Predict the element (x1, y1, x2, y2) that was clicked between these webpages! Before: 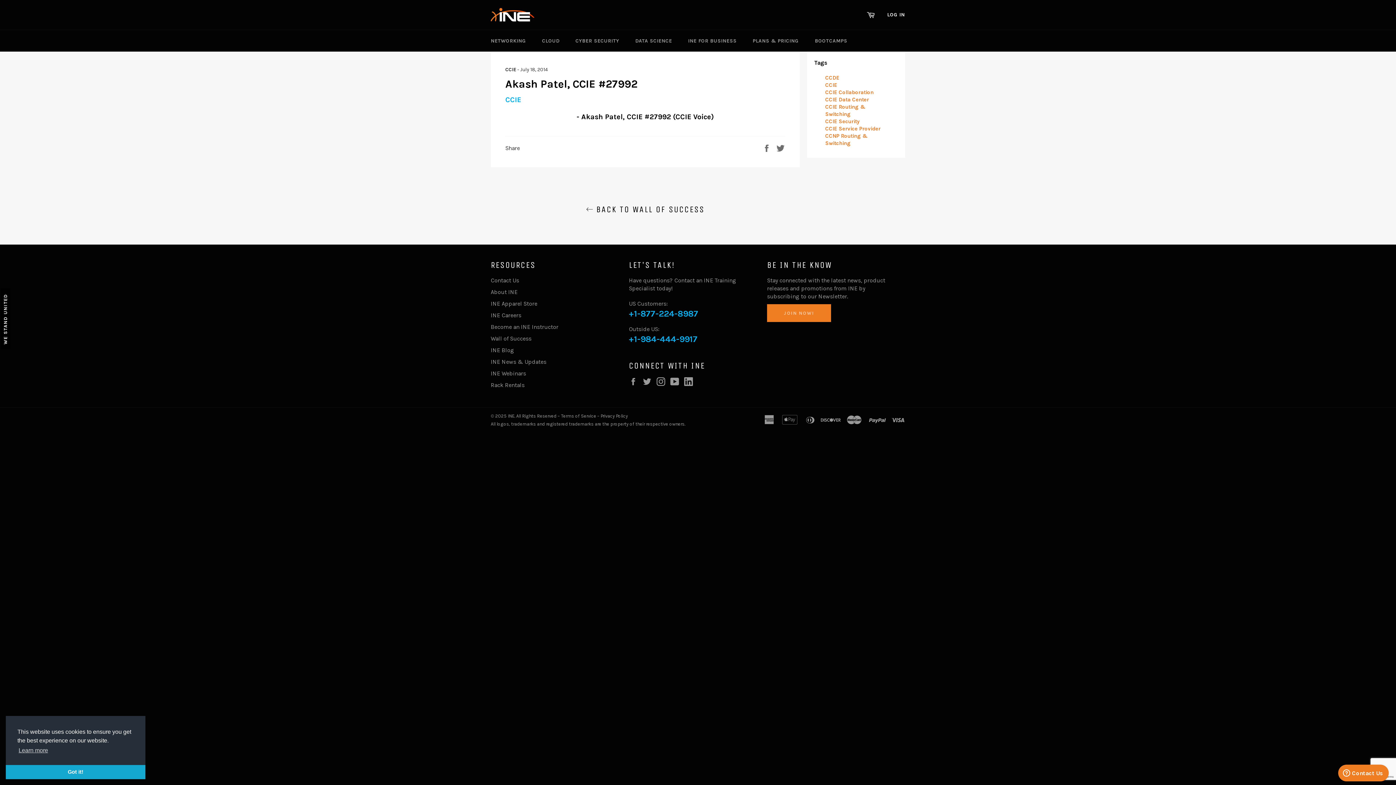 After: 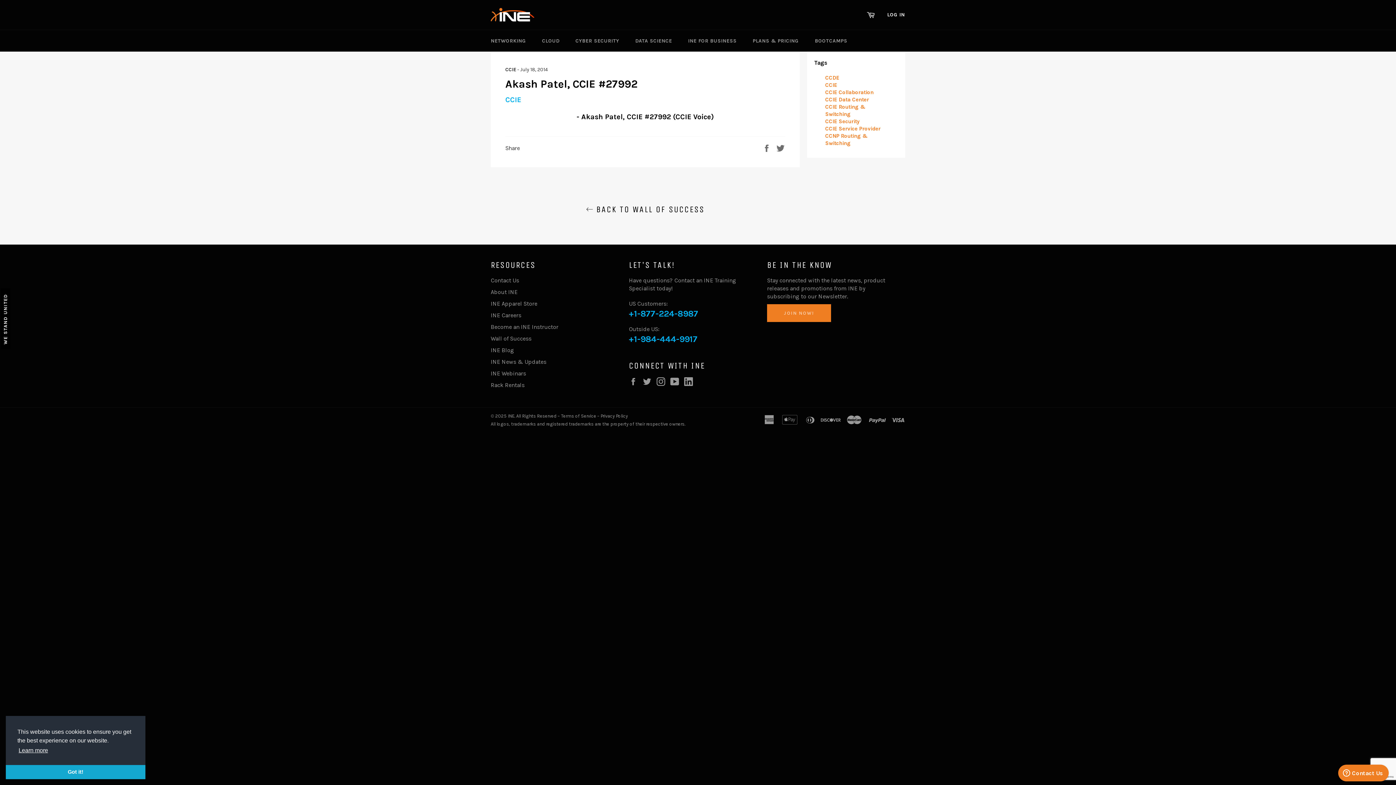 Action: label: learn more about cookies bbox: (17, 745, 49, 756)